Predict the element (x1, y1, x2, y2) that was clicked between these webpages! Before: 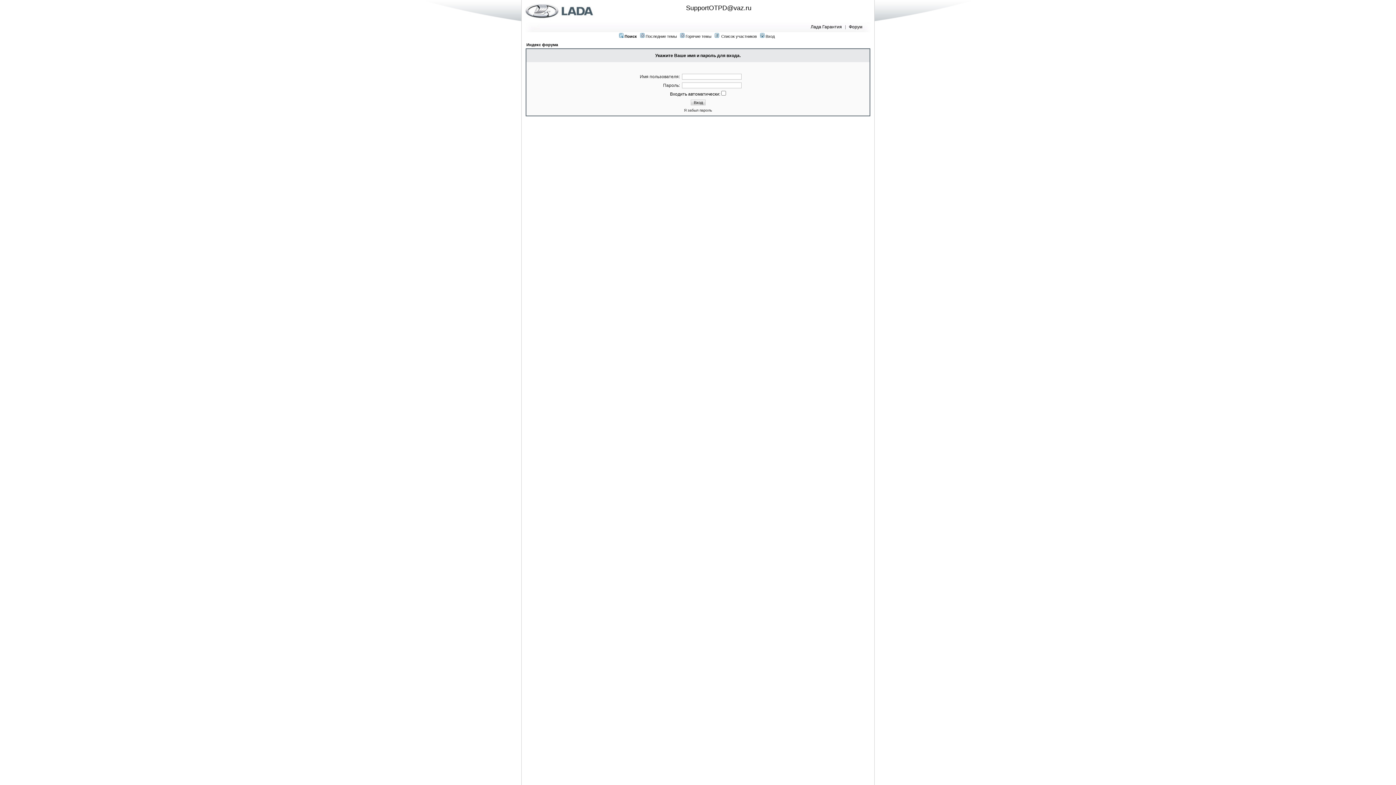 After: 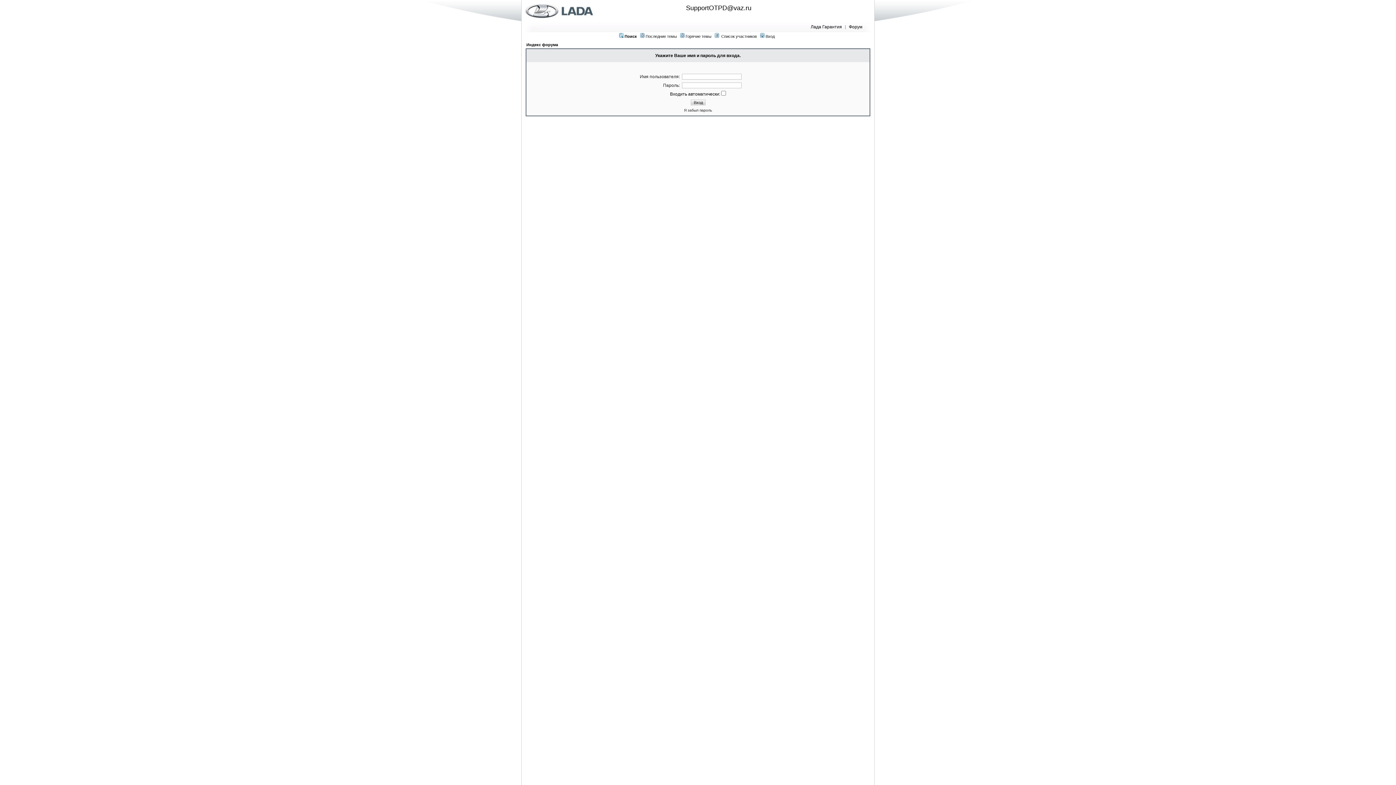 Action: label: Я забыл пароль bbox: (684, 108, 712, 112)